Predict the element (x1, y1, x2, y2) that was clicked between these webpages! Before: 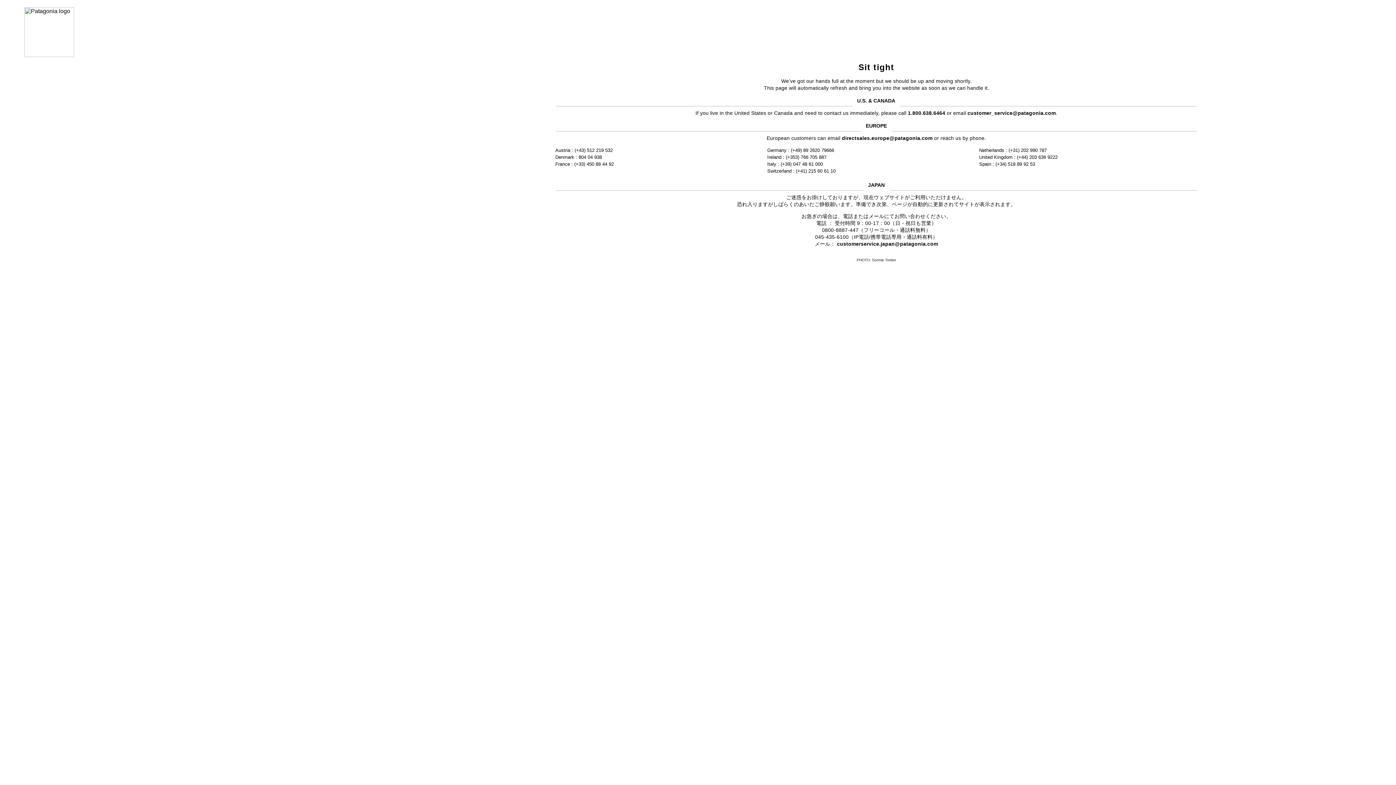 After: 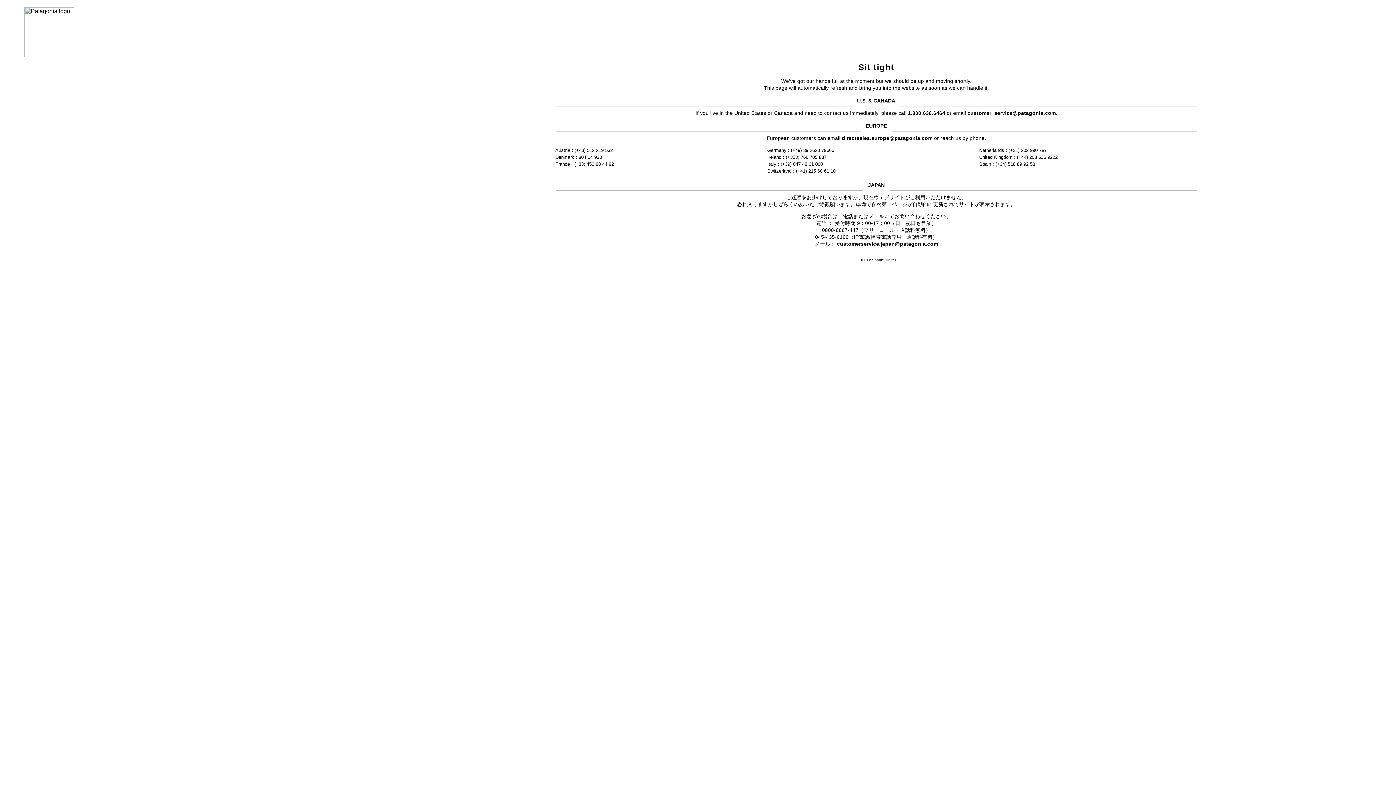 Action: bbox: (967, 110, 1056, 115) label: customer_service@patagonia.com